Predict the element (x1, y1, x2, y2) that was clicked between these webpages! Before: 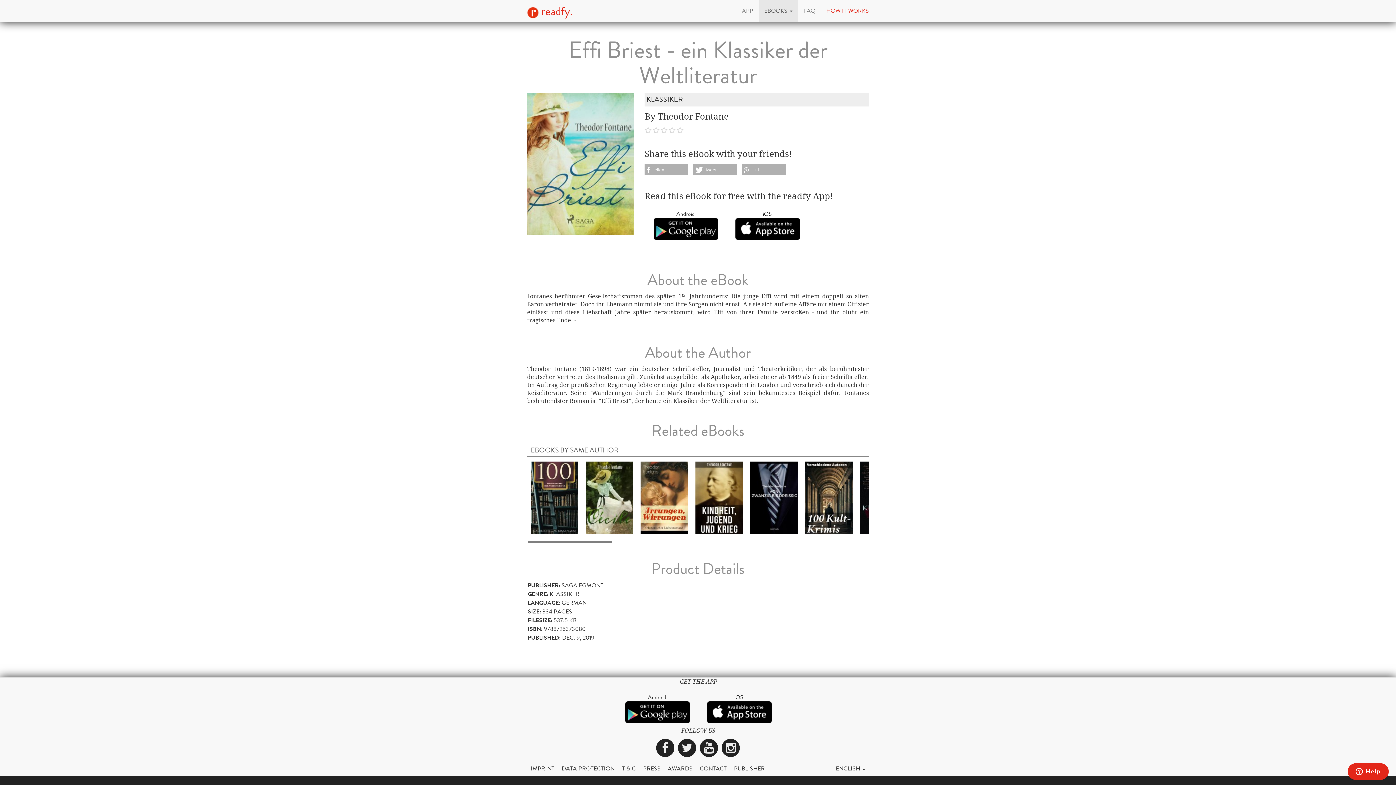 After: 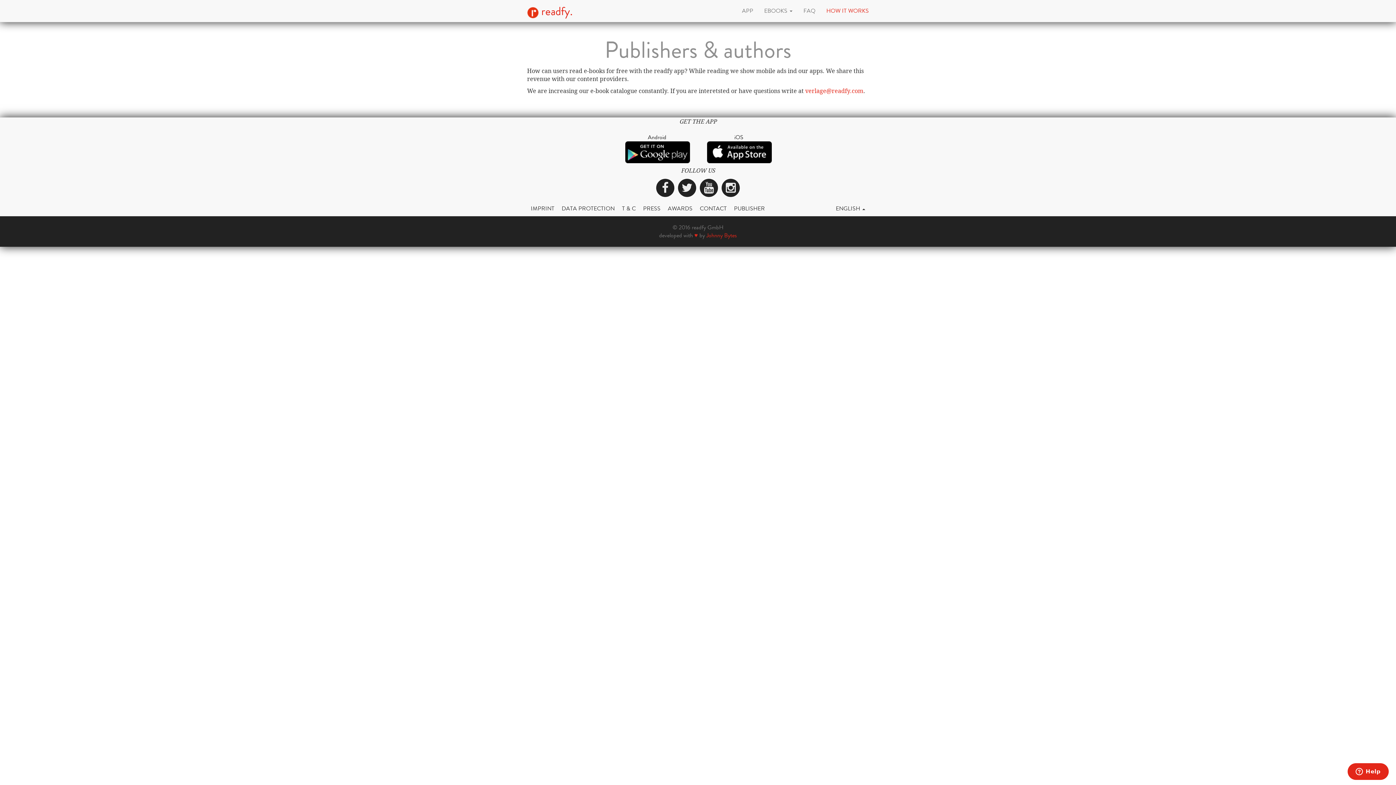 Action: label: PUBLISHER bbox: (730, 761, 768, 776)